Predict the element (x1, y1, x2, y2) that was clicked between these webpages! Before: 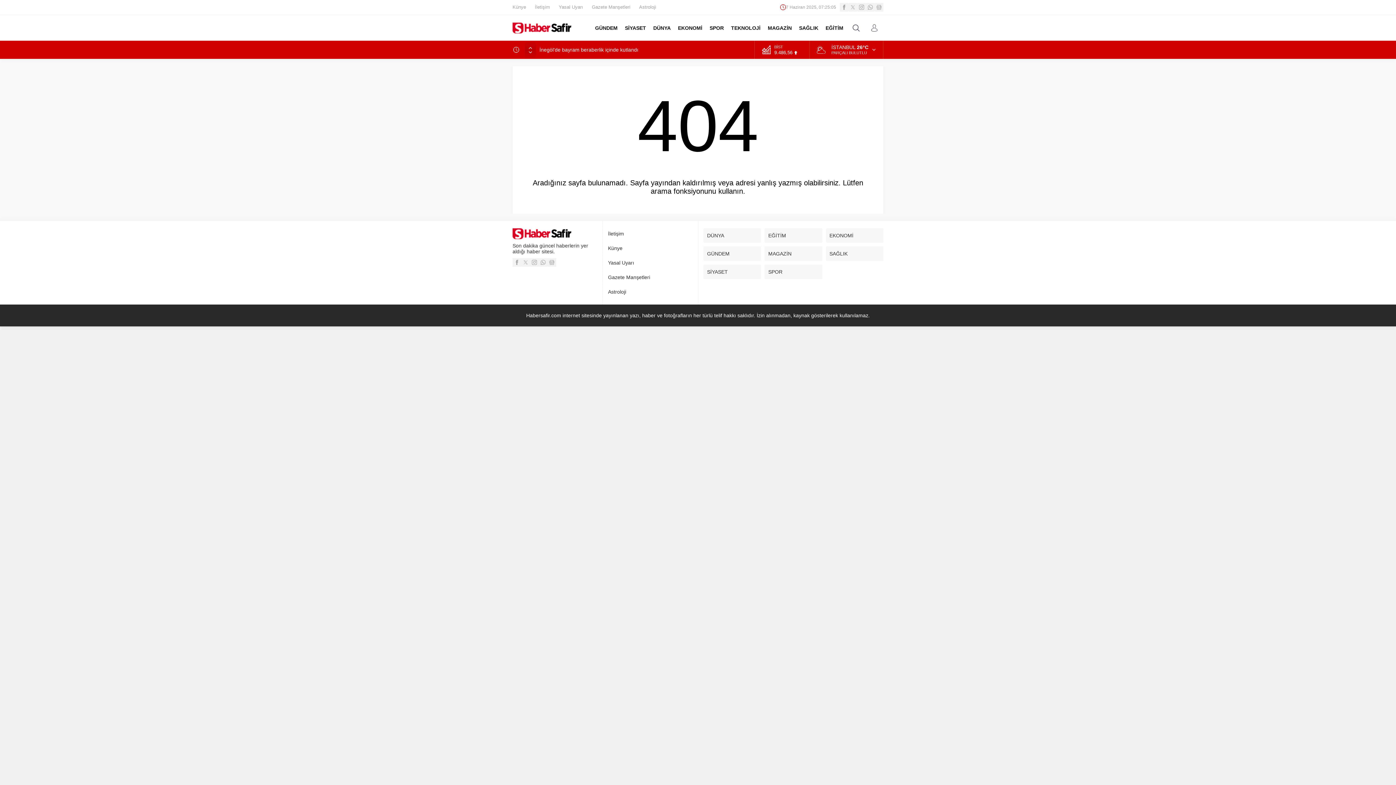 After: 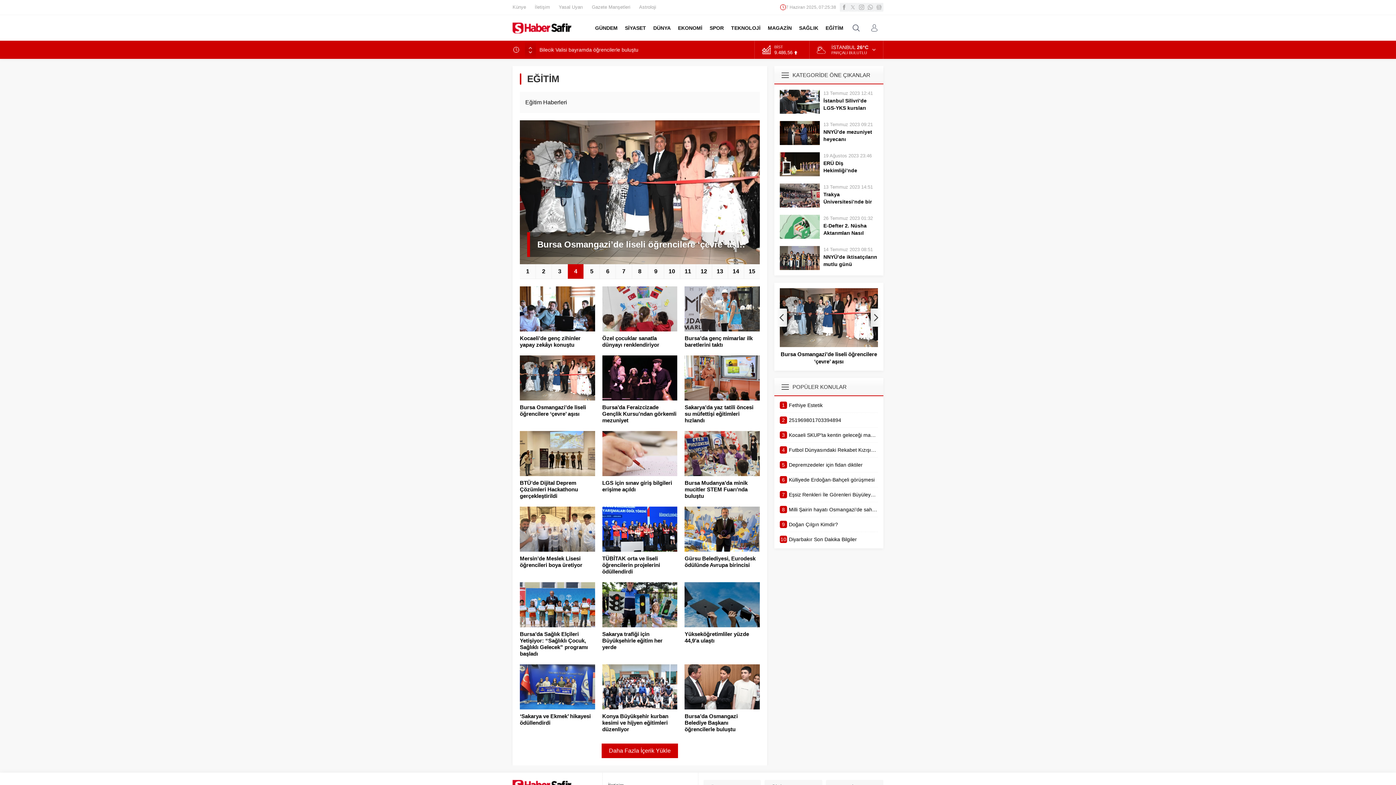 Action: label: EĞİTİM bbox: (822, 15, 847, 40)